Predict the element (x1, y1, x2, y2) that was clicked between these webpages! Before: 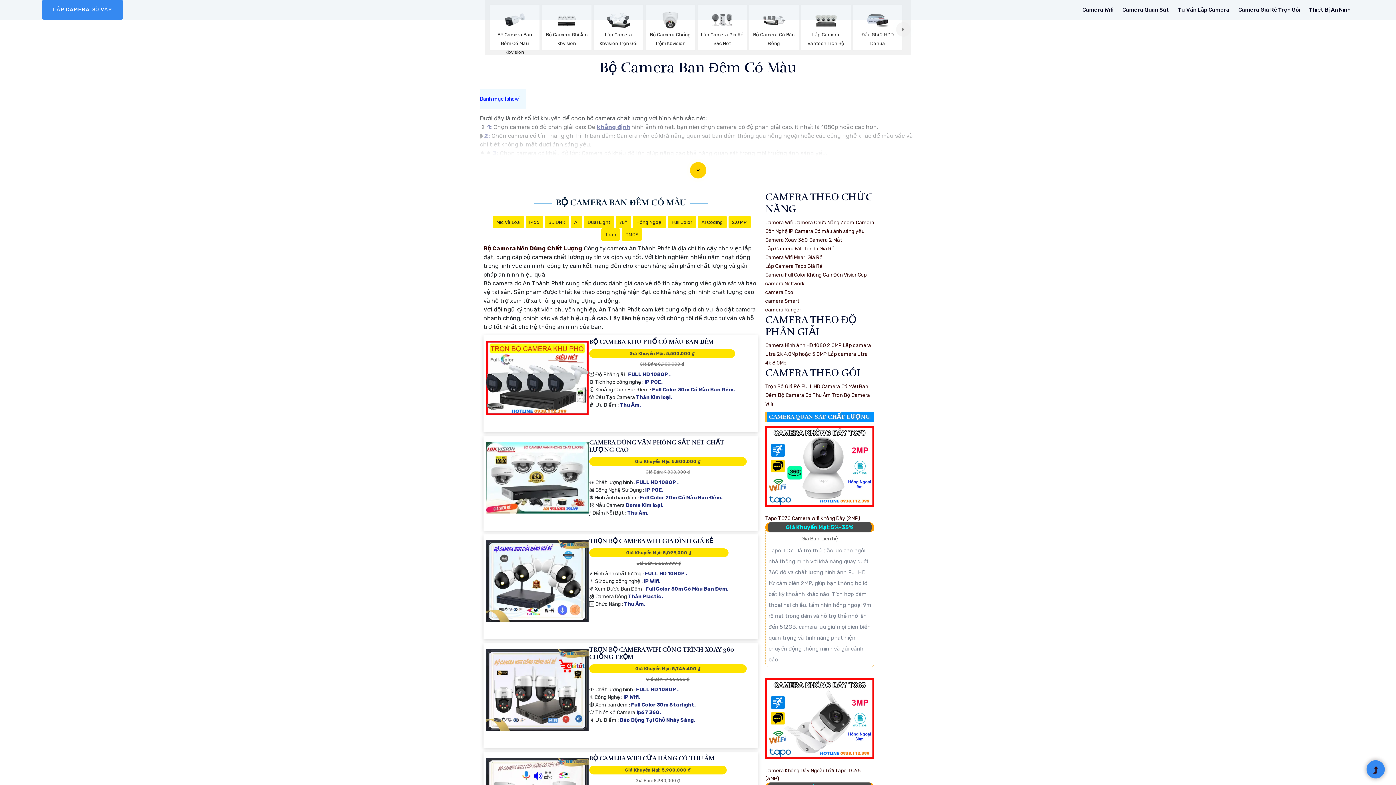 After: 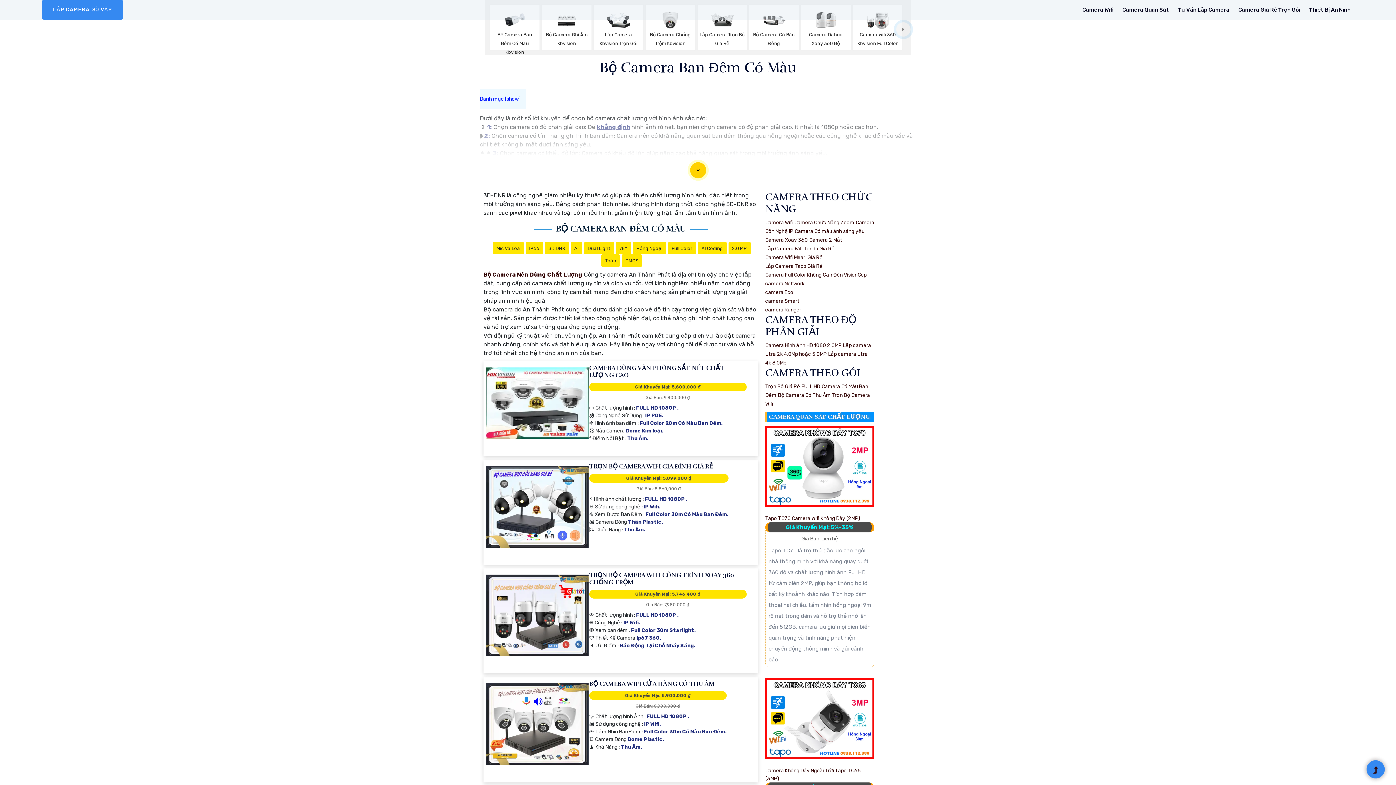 Action: bbox: (548, 219, 565, 225) label: 3D DNR